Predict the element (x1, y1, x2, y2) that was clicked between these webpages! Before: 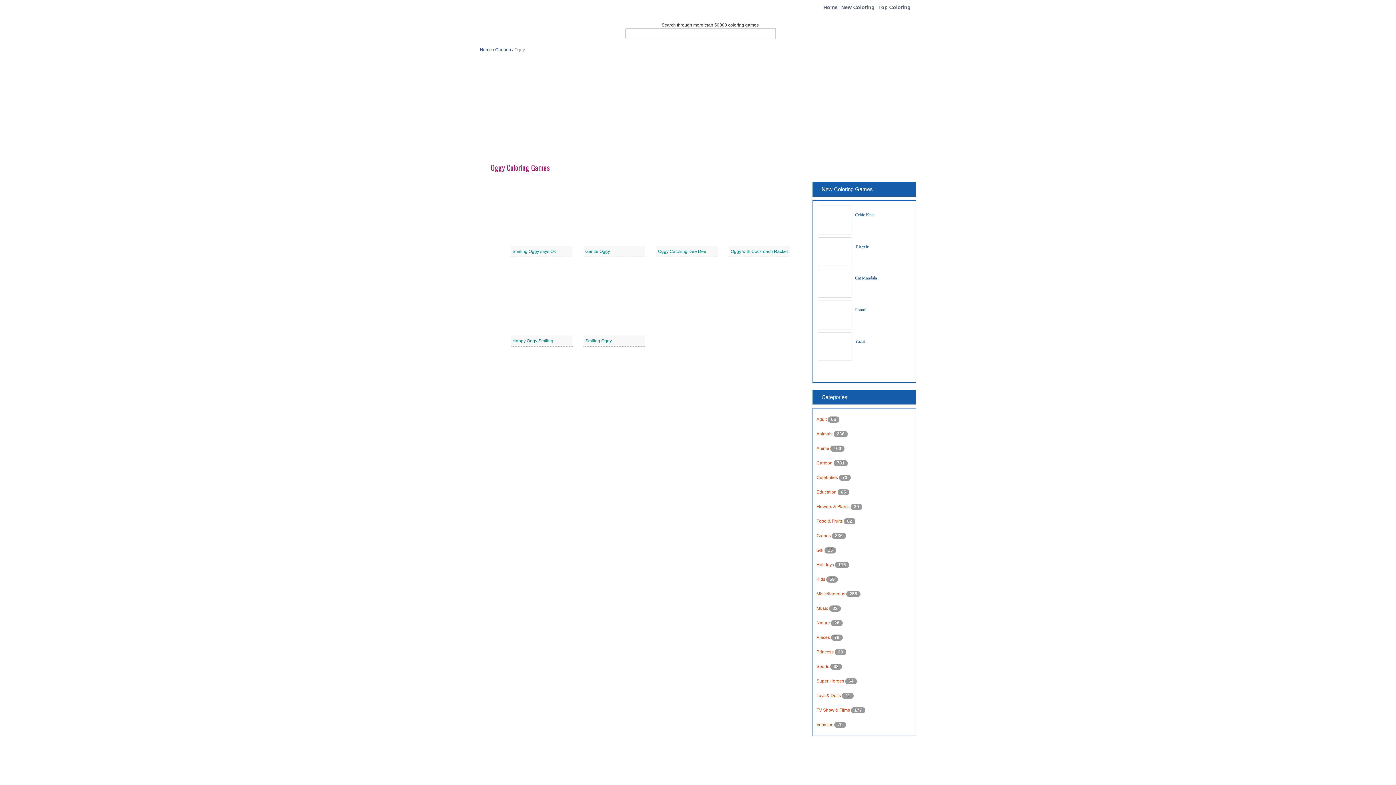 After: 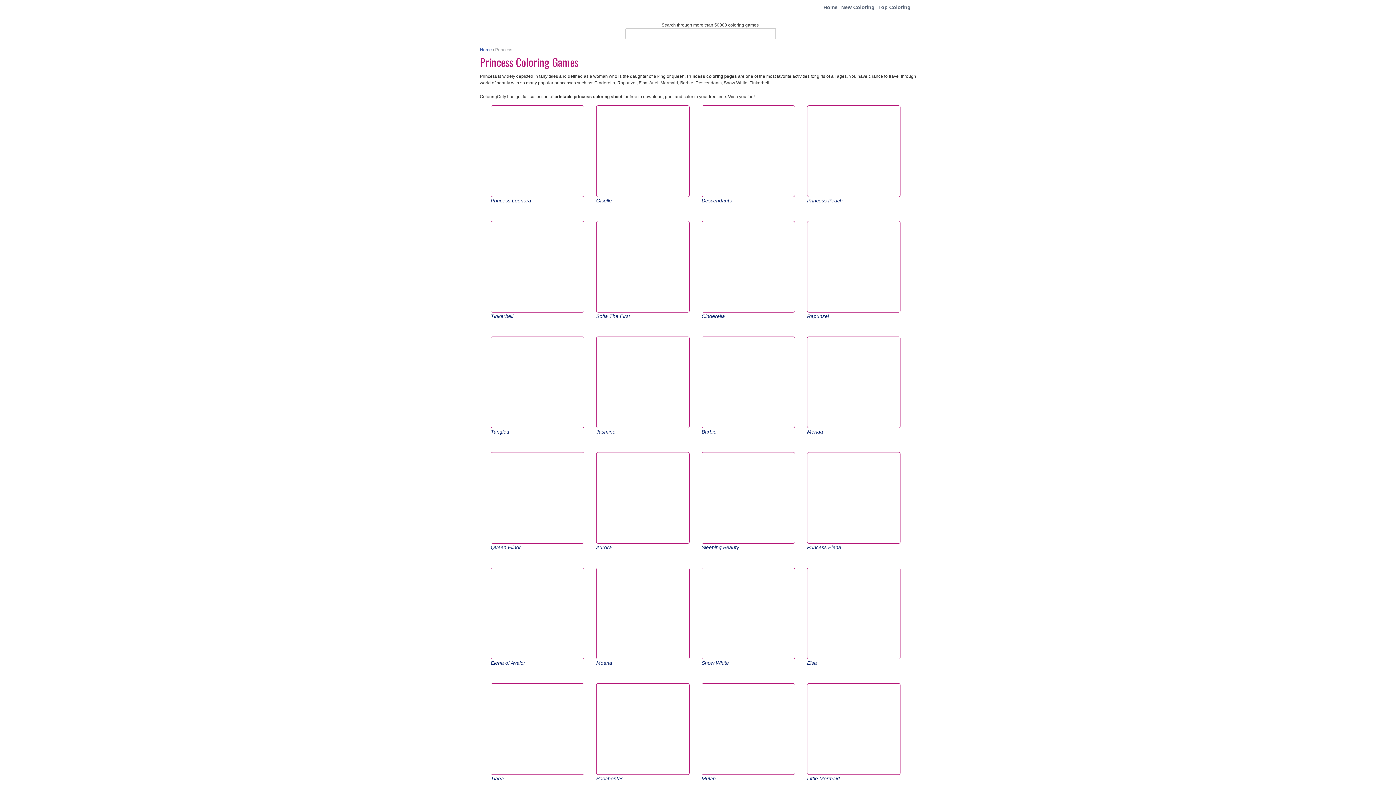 Action: bbox: (816, 649, 834, 654) label: Princess 